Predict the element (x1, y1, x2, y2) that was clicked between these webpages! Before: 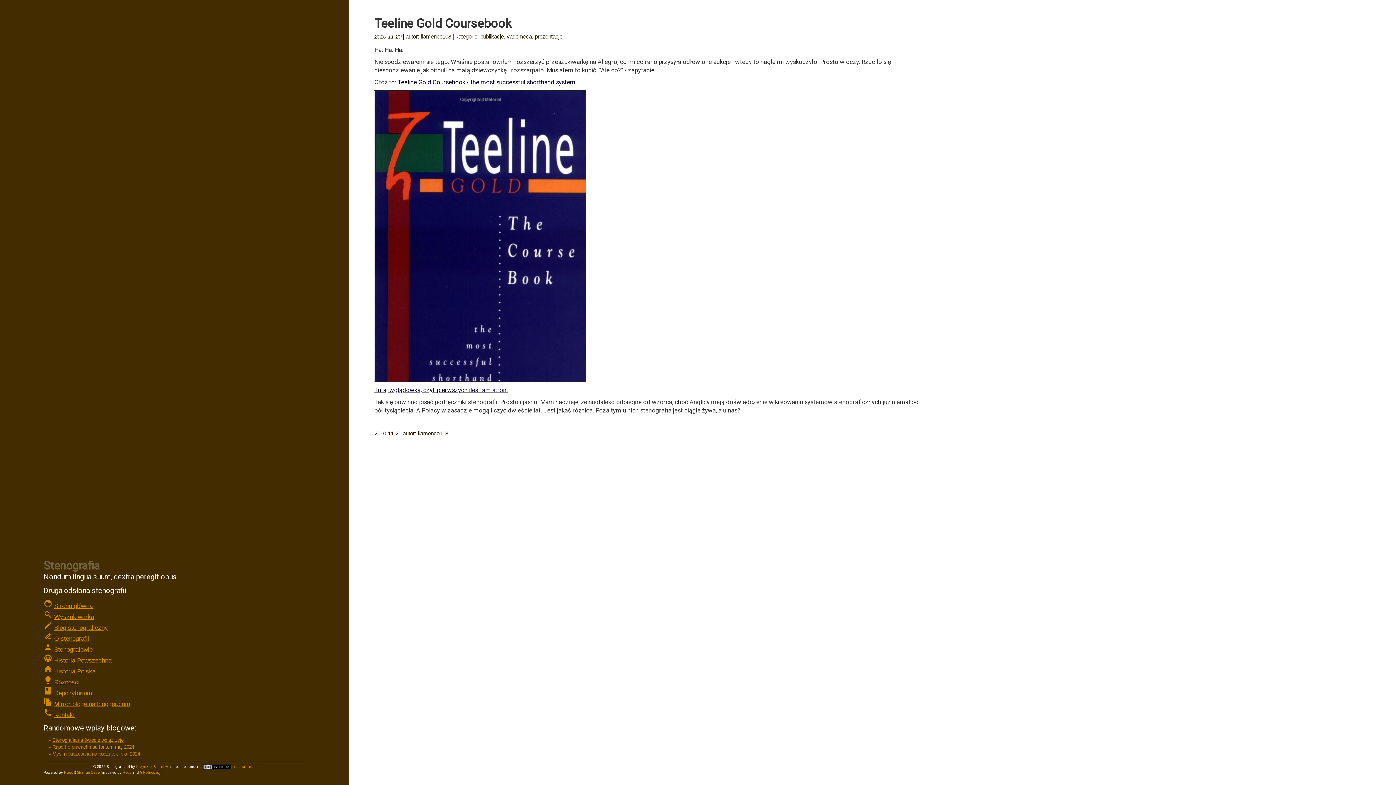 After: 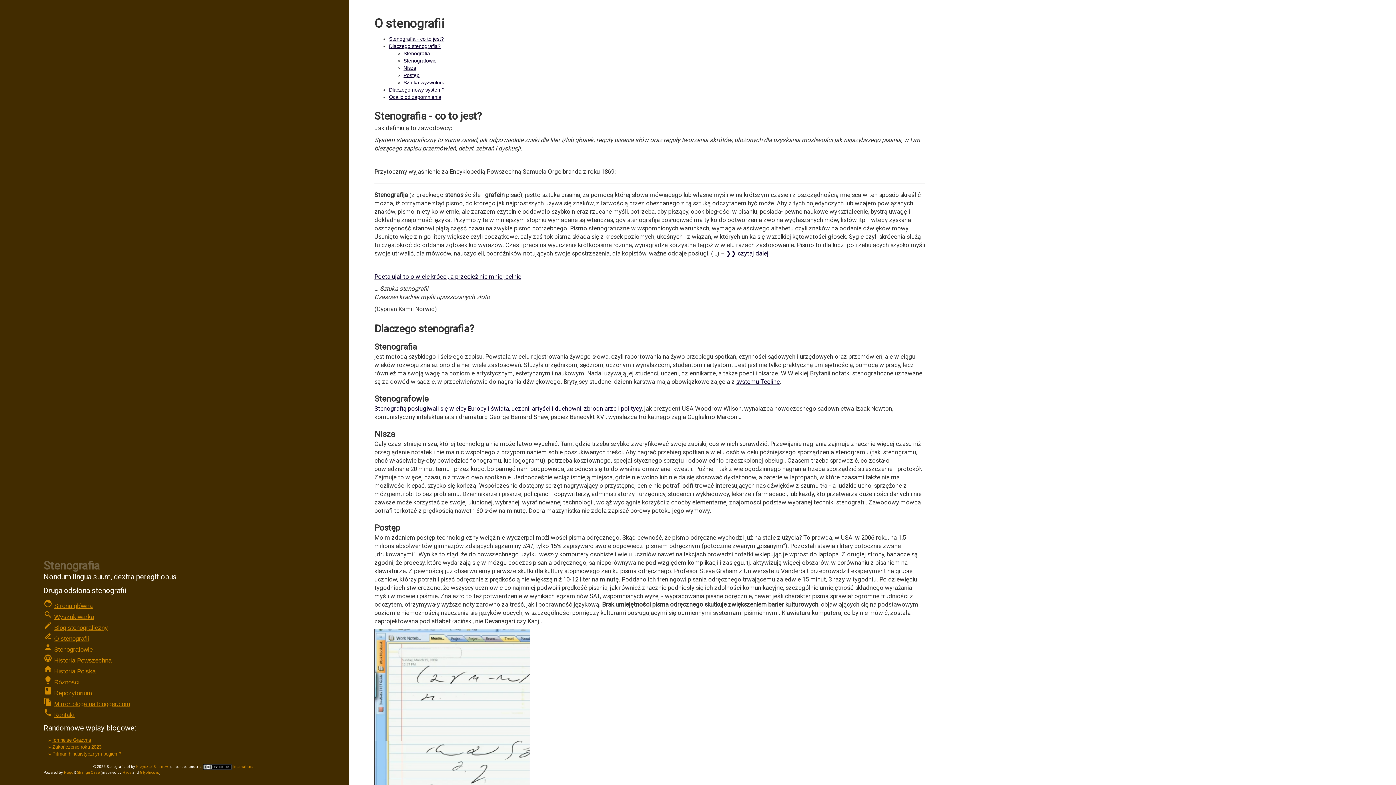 Action: bbox: (54, 635, 89, 642) label: O stenografii